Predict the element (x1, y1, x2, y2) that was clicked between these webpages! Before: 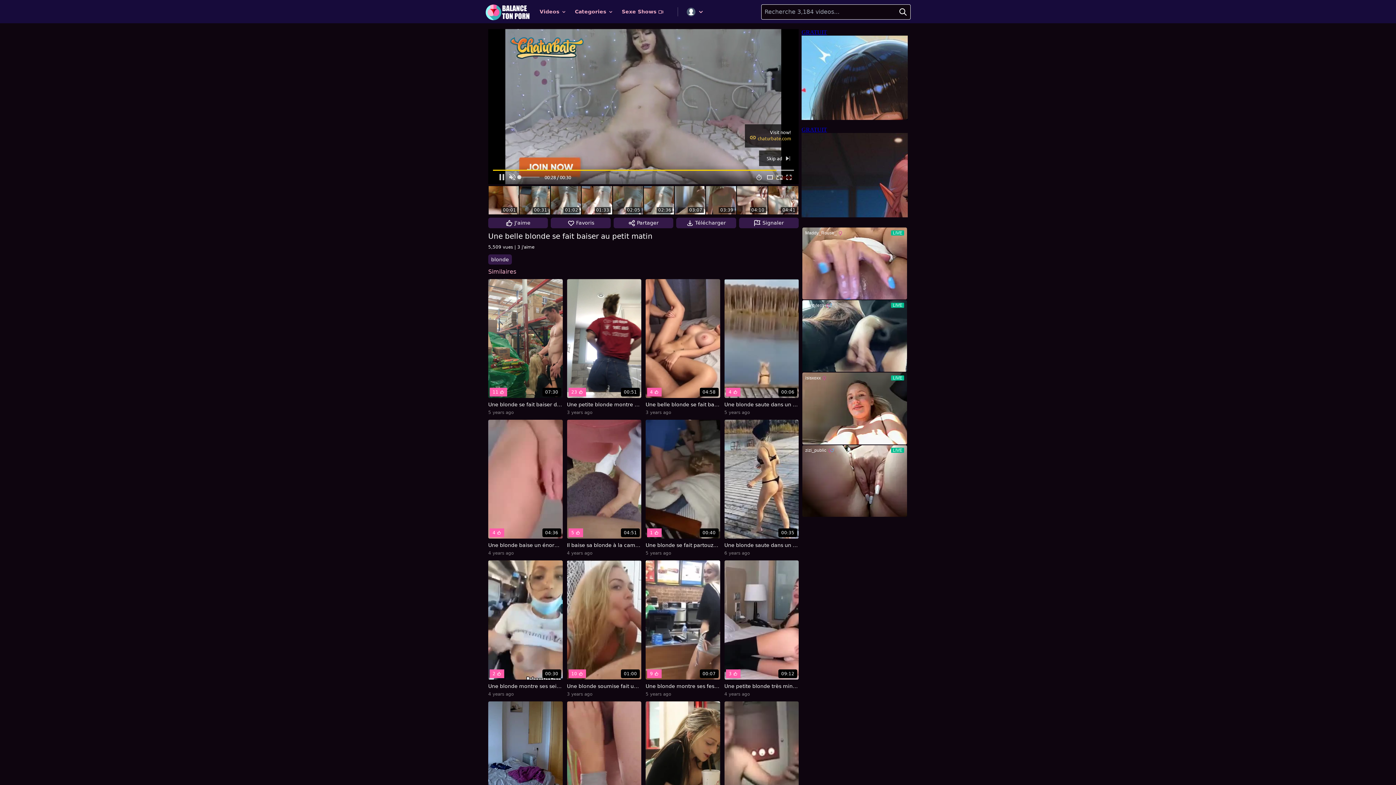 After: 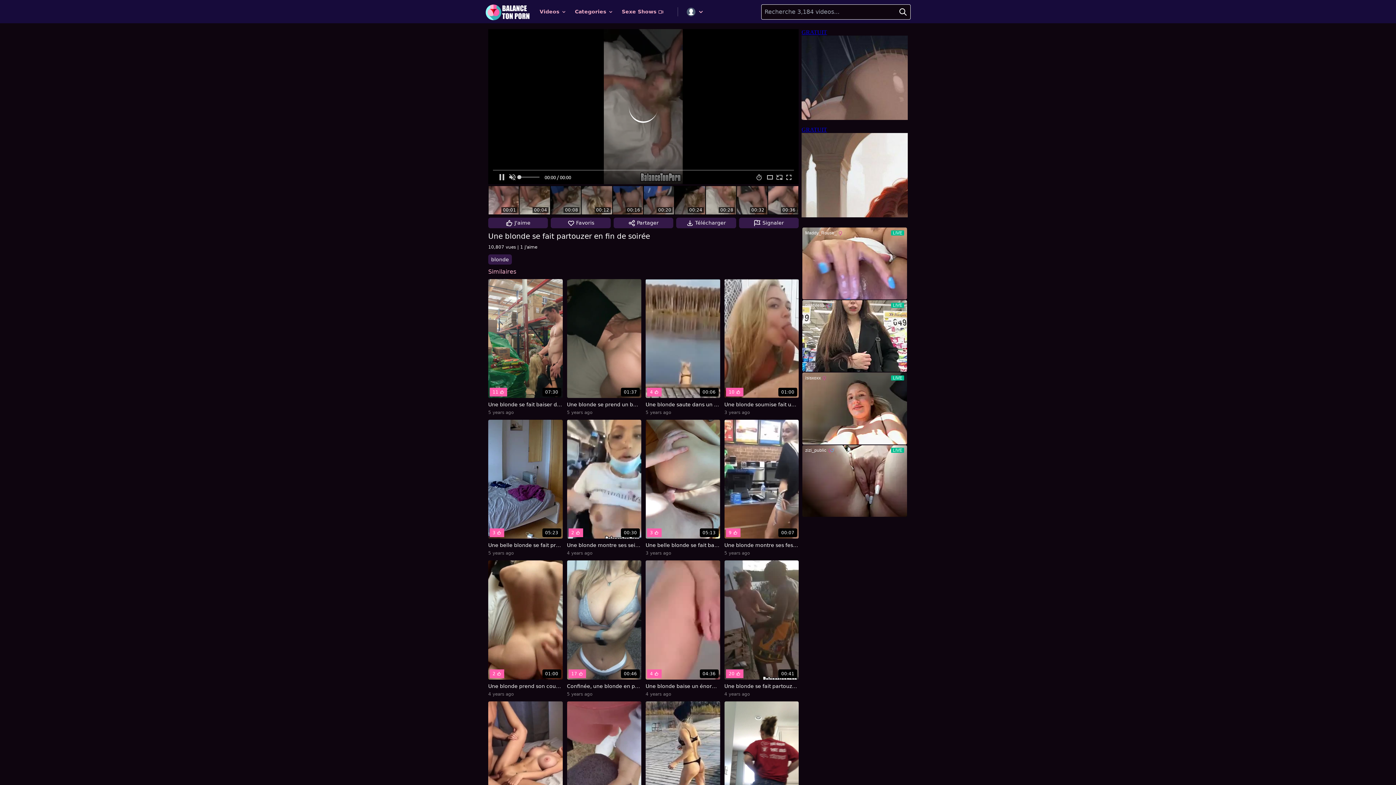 Action: bbox: (645, 420, 720, 556) label: 00:40
1
Une blonde se fait partouzer en fin de soirée
5 years ago